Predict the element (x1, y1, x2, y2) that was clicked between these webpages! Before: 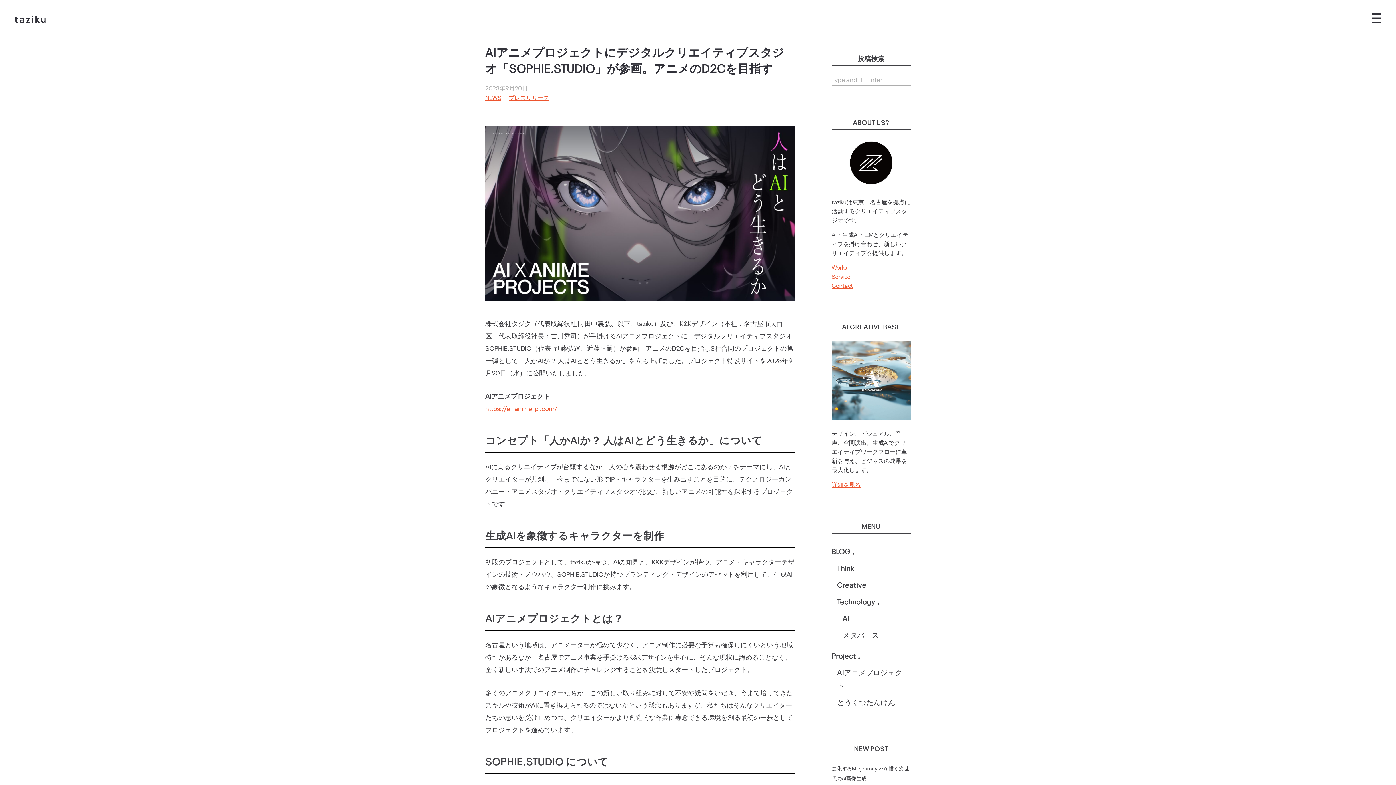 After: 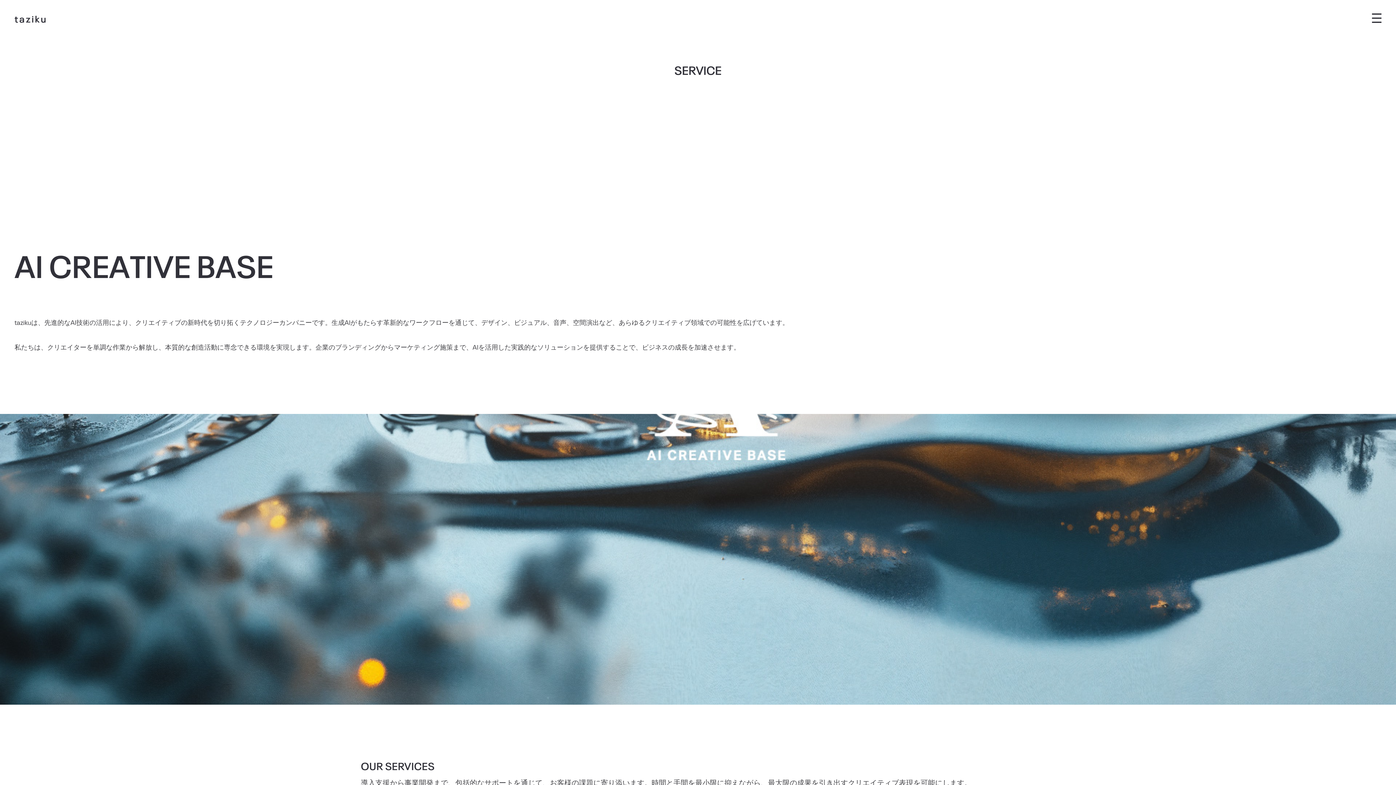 Action: label: 詳細を見る bbox: (831, 480, 860, 488)